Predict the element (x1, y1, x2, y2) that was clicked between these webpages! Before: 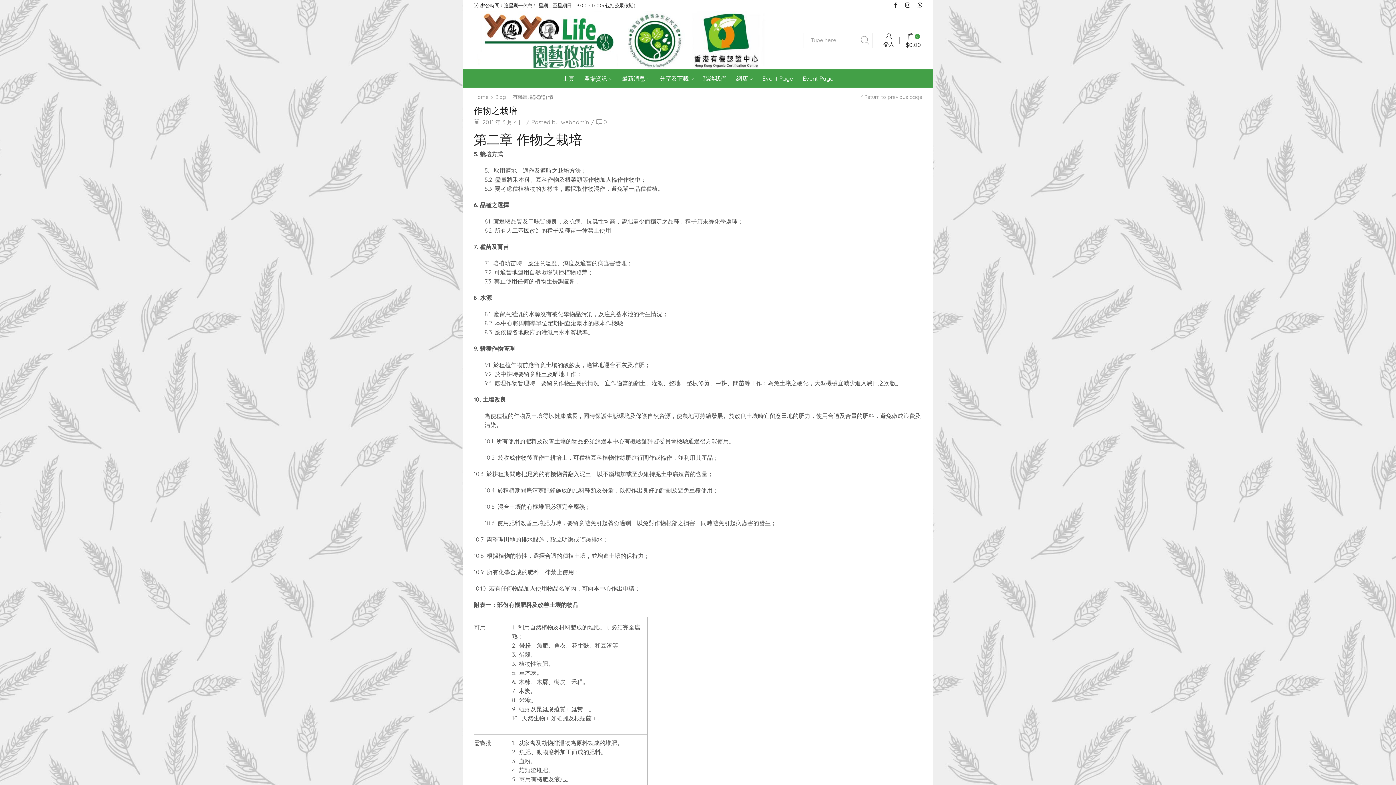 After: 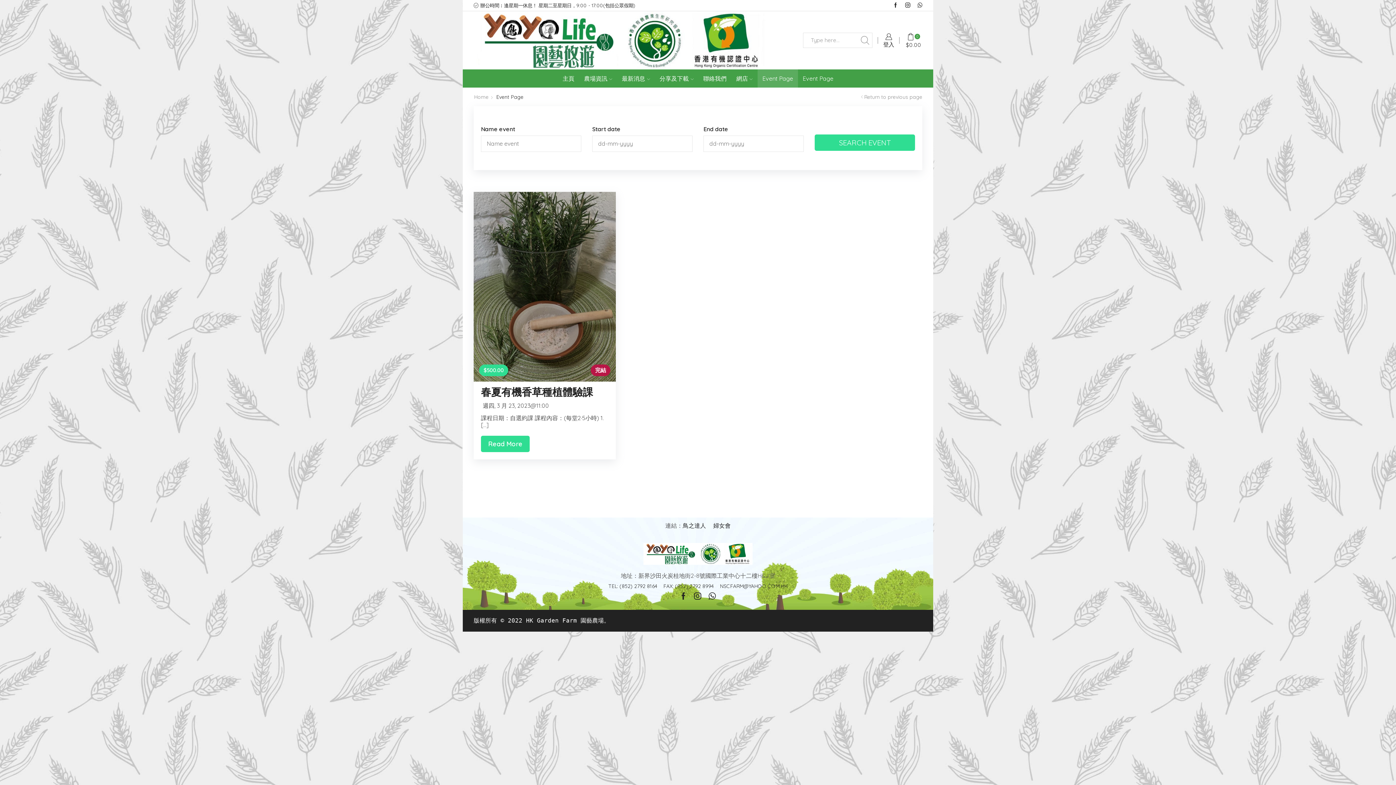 Action: bbox: (757, 69, 798, 87) label: Event Page